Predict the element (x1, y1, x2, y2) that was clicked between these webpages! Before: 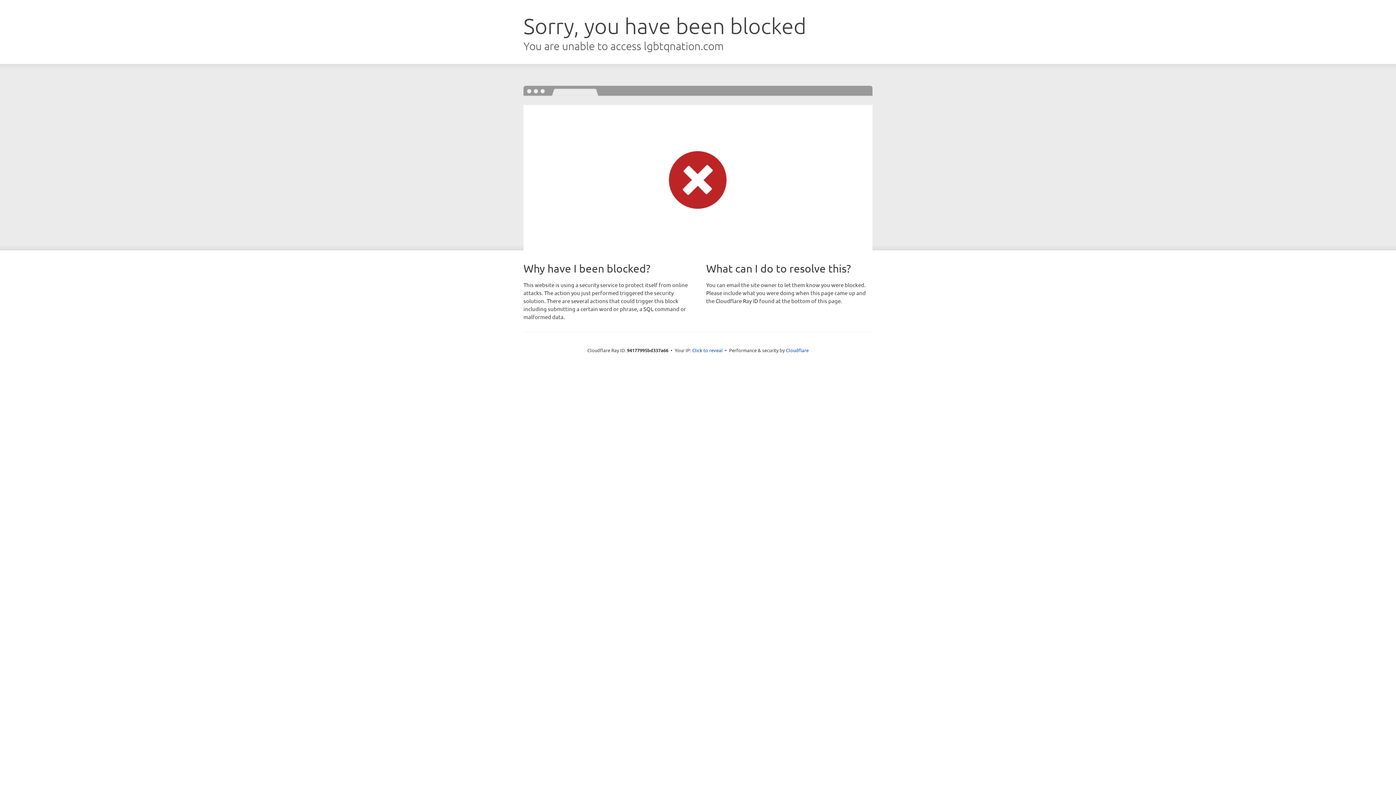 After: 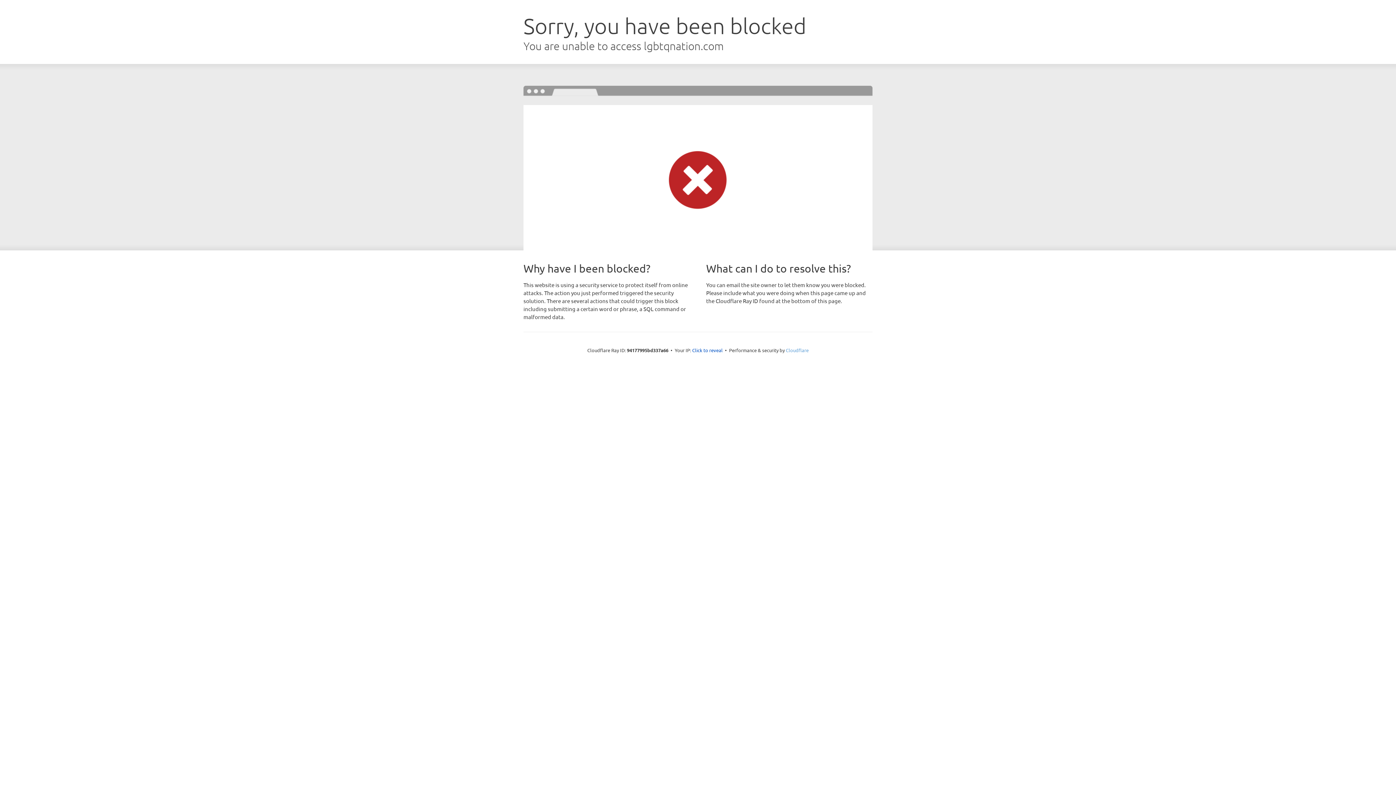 Action: bbox: (786, 347, 808, 353) label: Cloudflare